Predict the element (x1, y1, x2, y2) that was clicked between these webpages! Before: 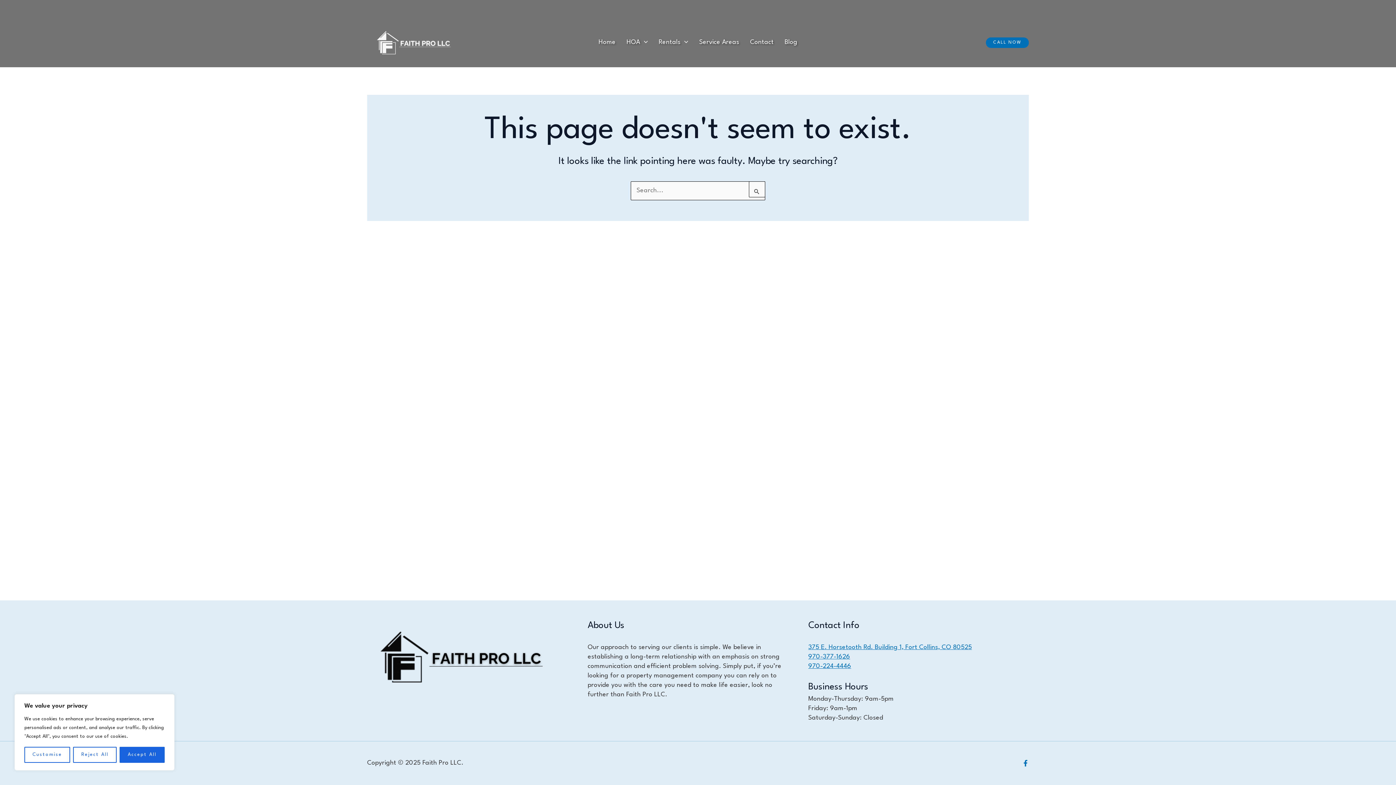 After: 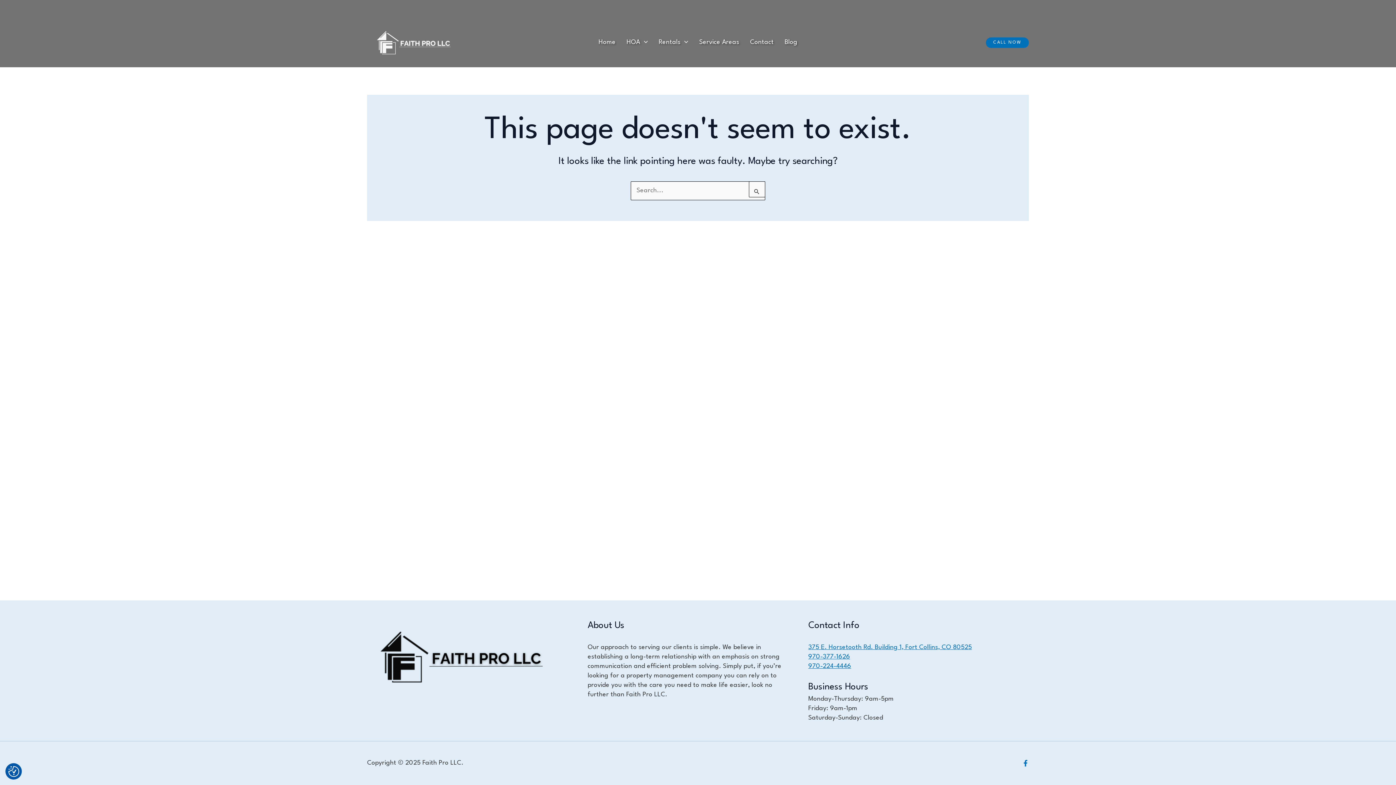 Action: bbox: (73, 747, 116, 763) label: Reject All